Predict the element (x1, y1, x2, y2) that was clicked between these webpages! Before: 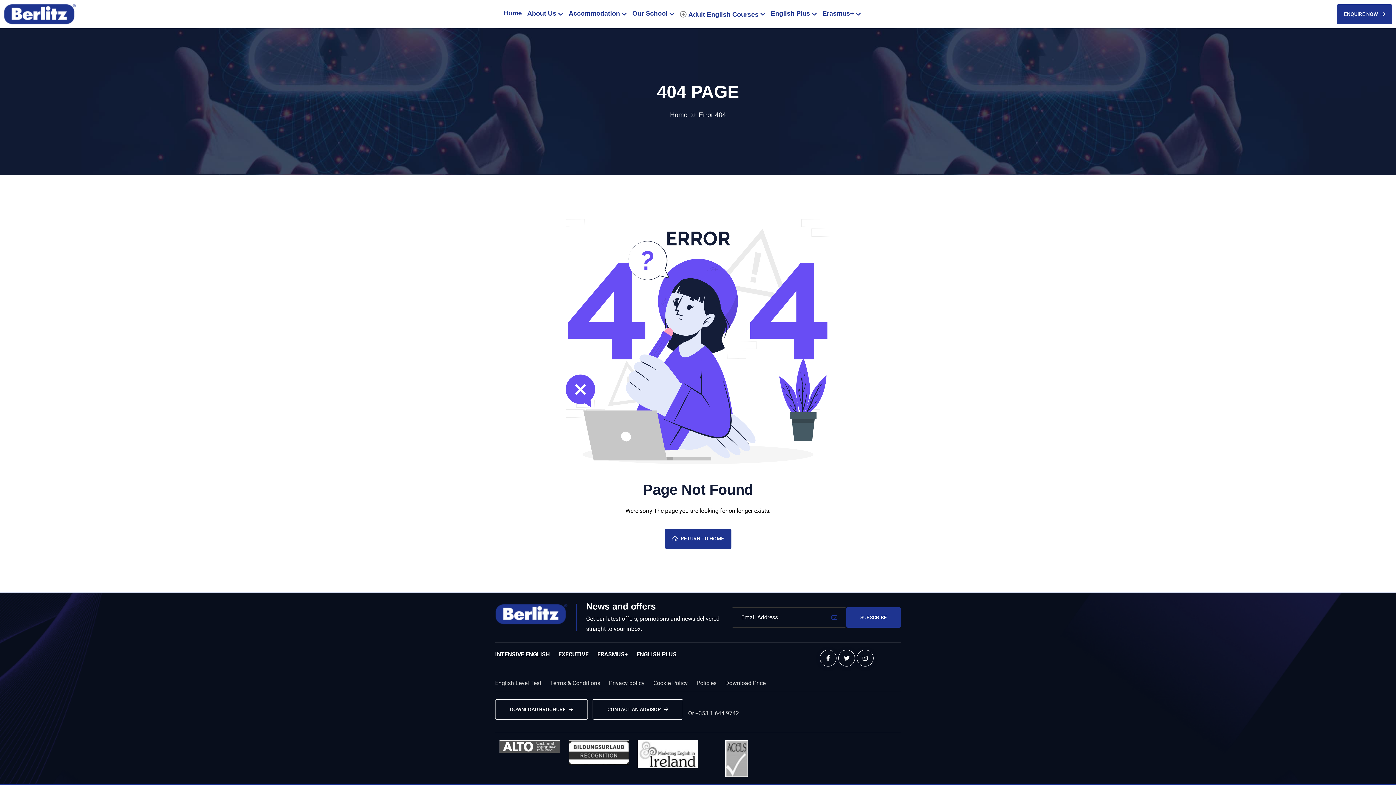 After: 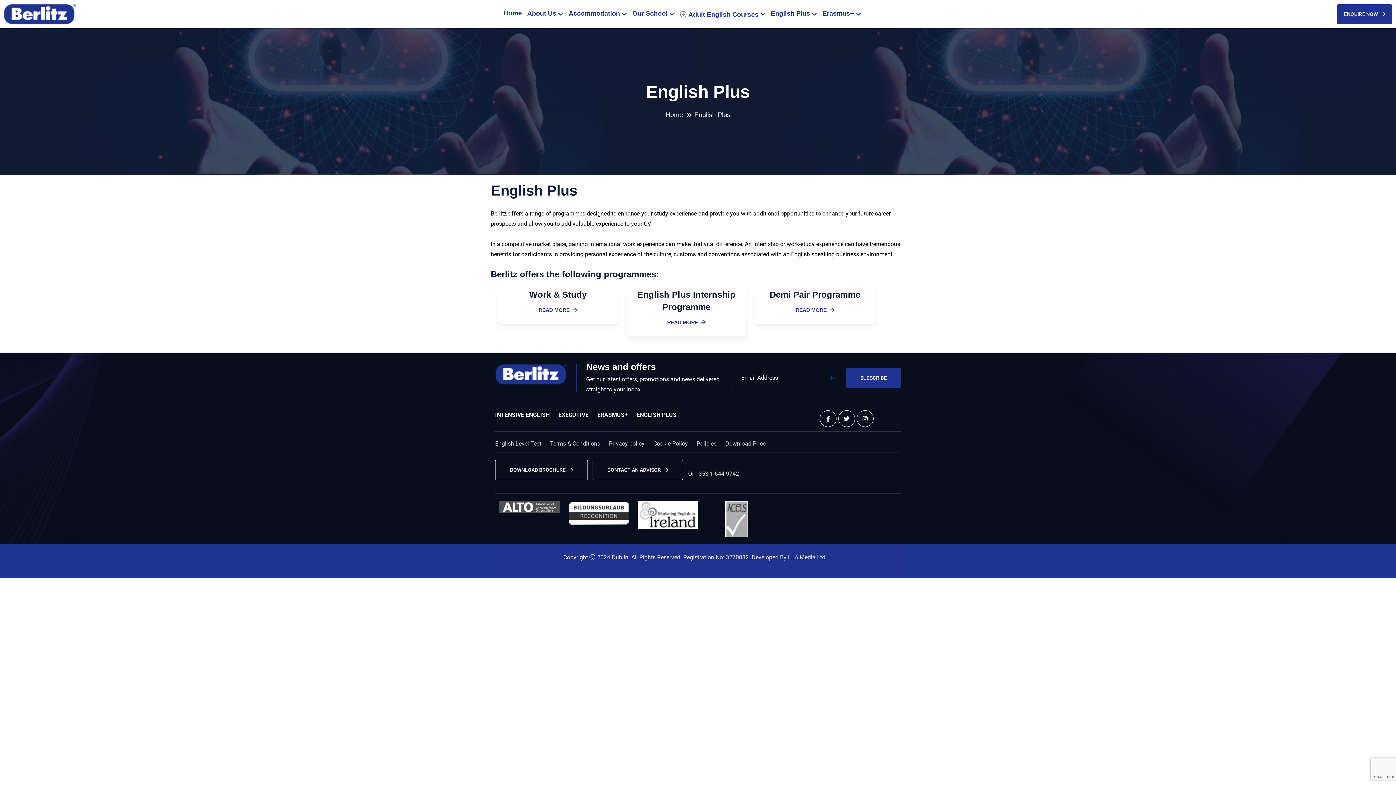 Action: label: ENGLISH PLUS bbox: (636, 651, 676, 658)